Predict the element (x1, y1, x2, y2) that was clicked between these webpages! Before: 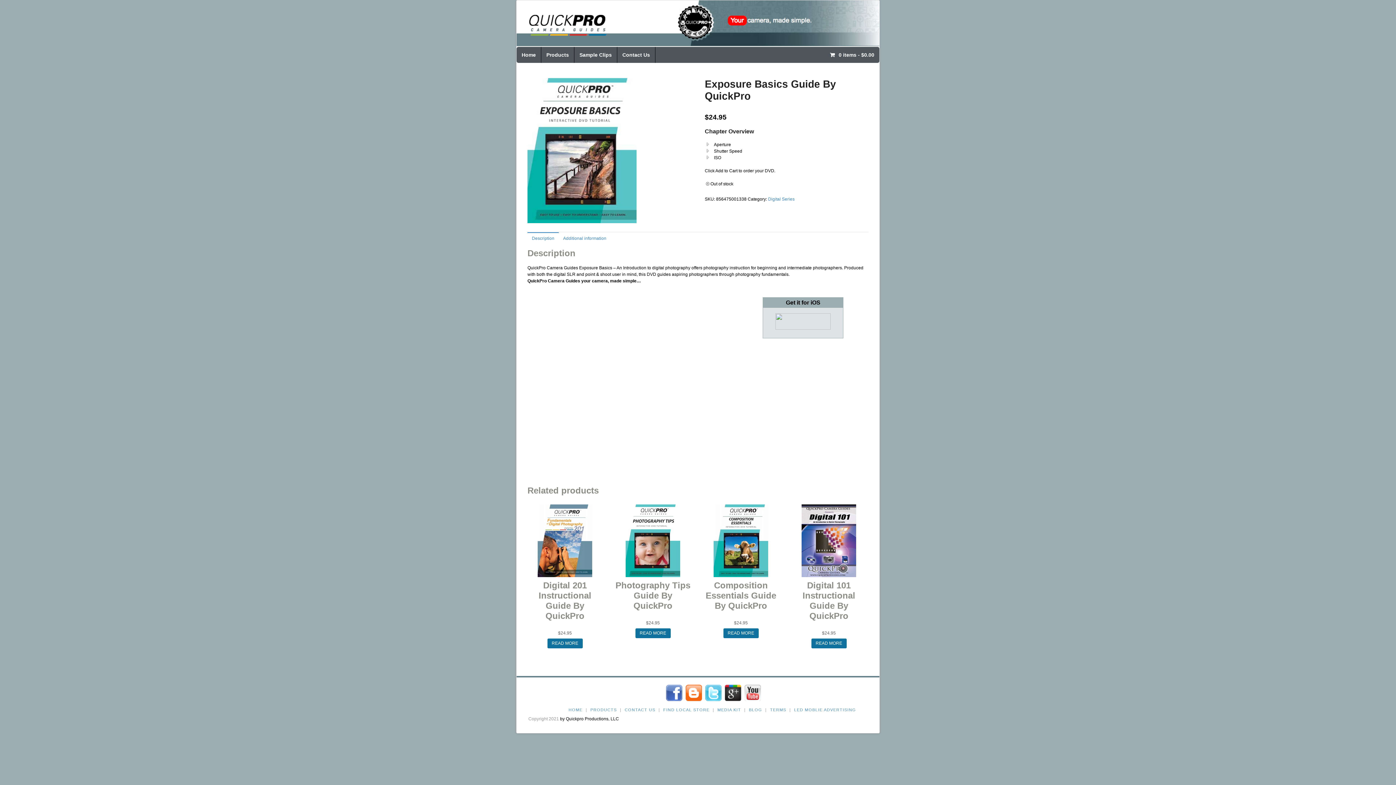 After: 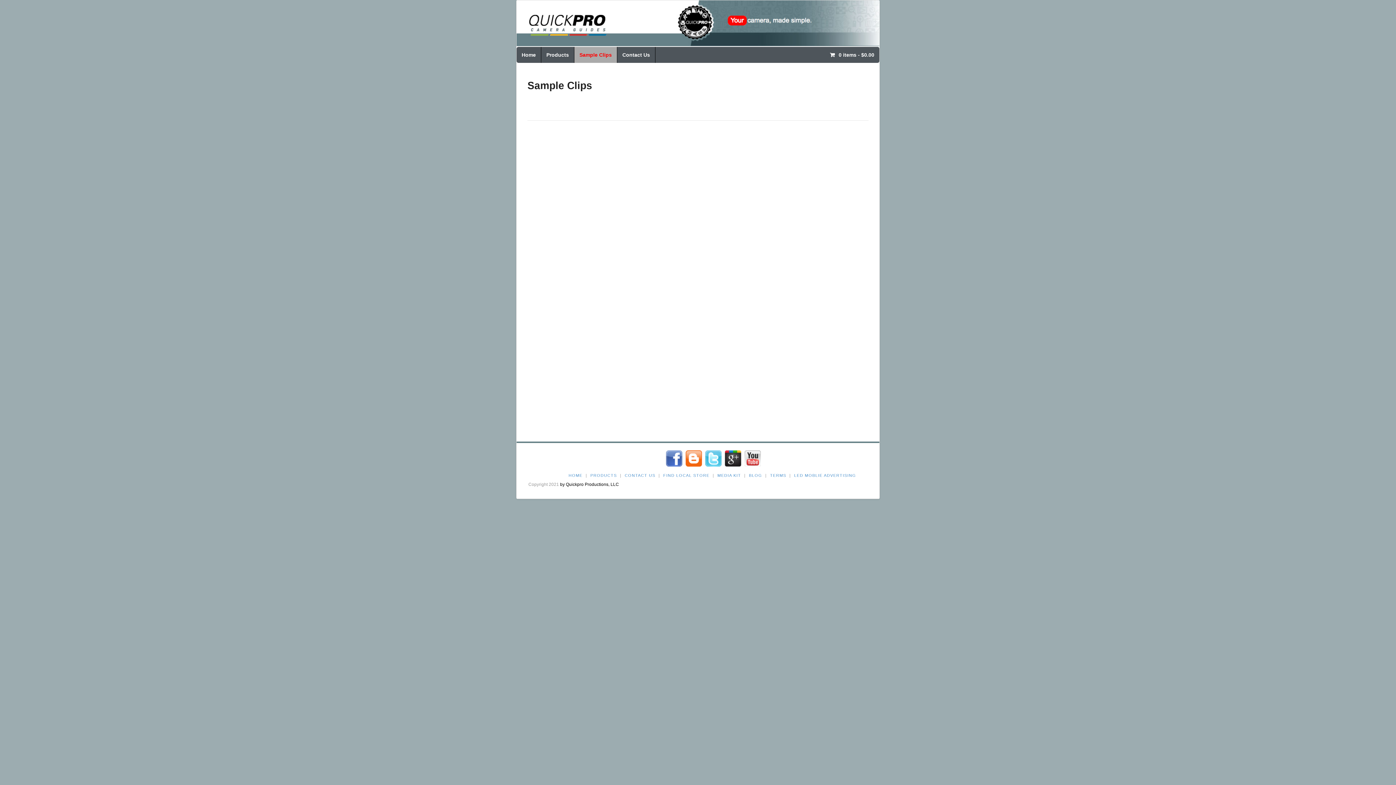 Action: bbox: (574, 46, 617, 62) label: Sample Clips